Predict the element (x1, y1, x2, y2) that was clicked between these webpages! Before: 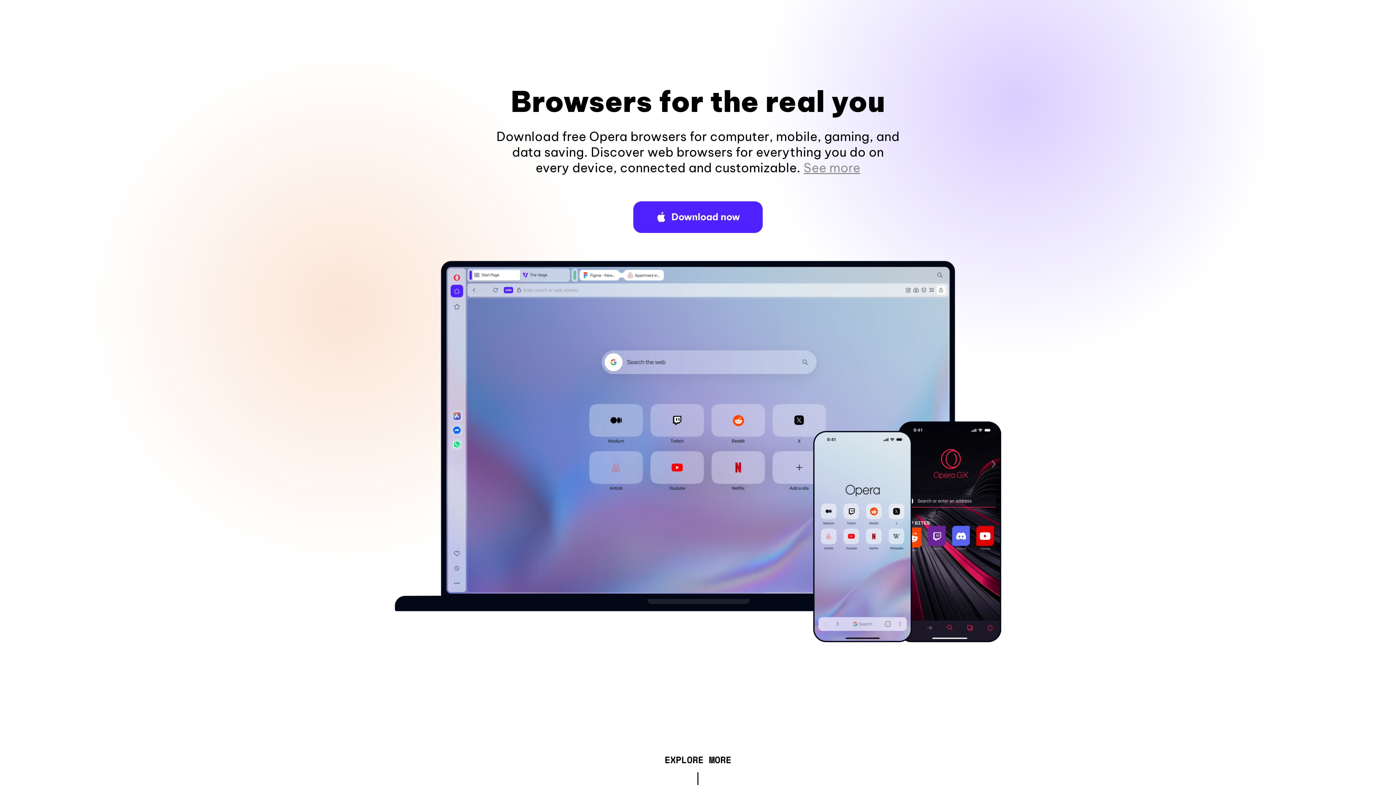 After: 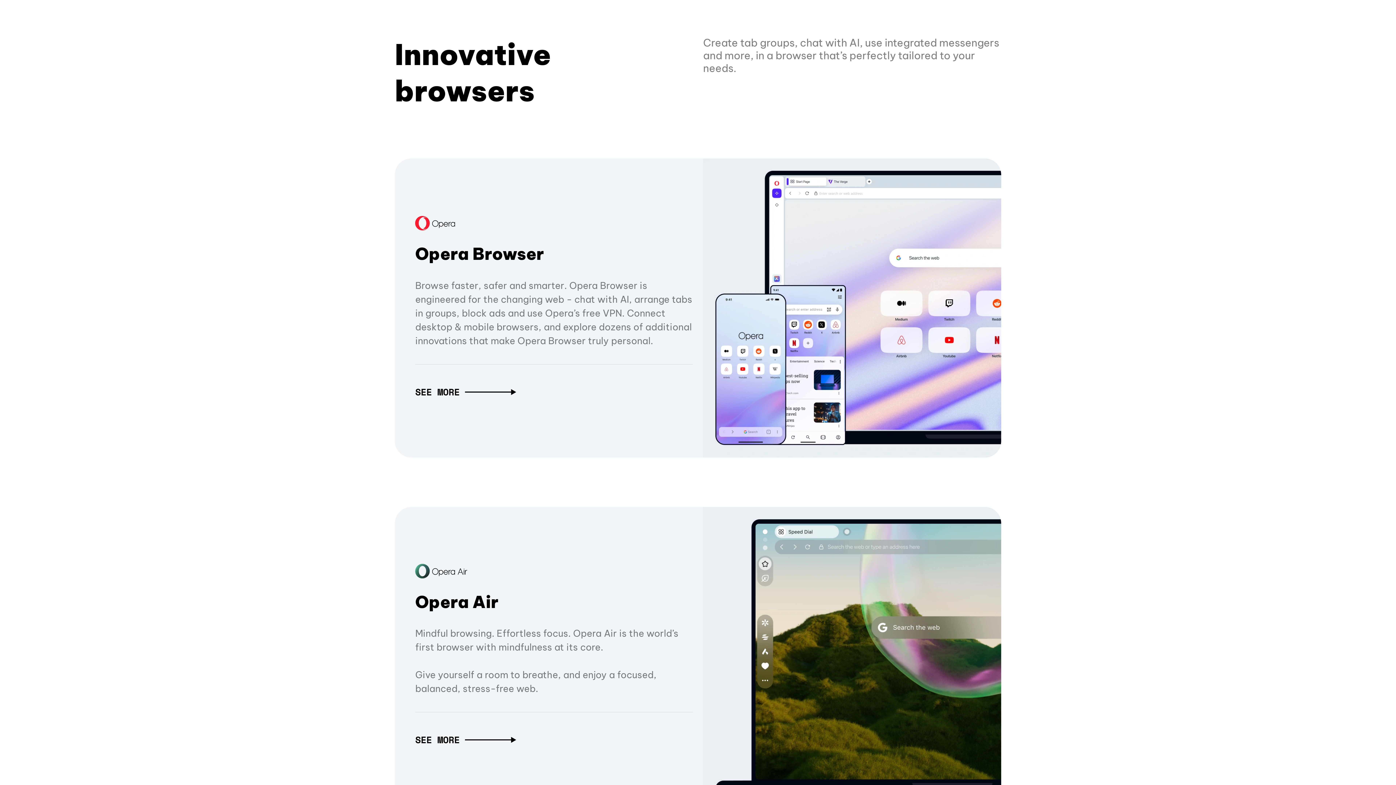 Action: label: EXPLORE MORE bbox: (664, 757, 731, 765)